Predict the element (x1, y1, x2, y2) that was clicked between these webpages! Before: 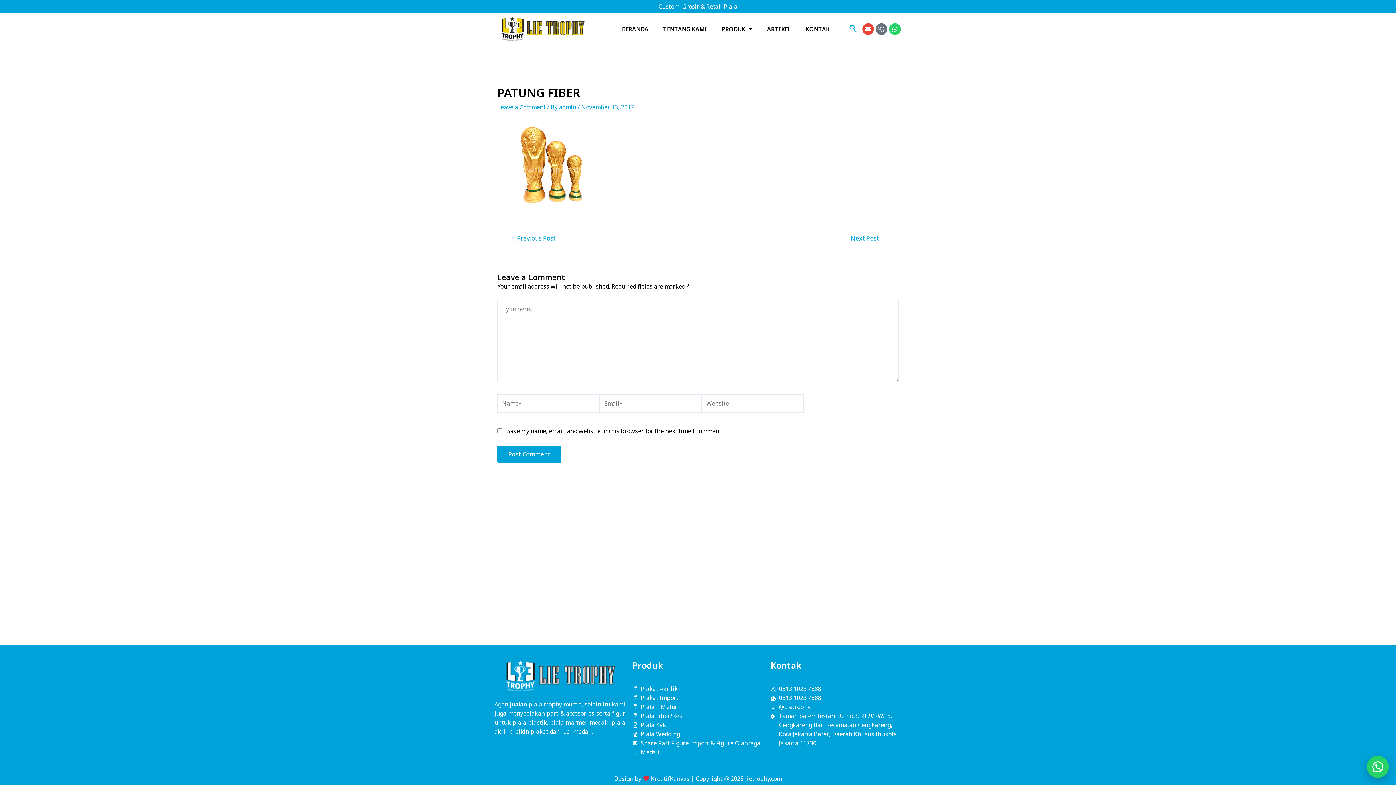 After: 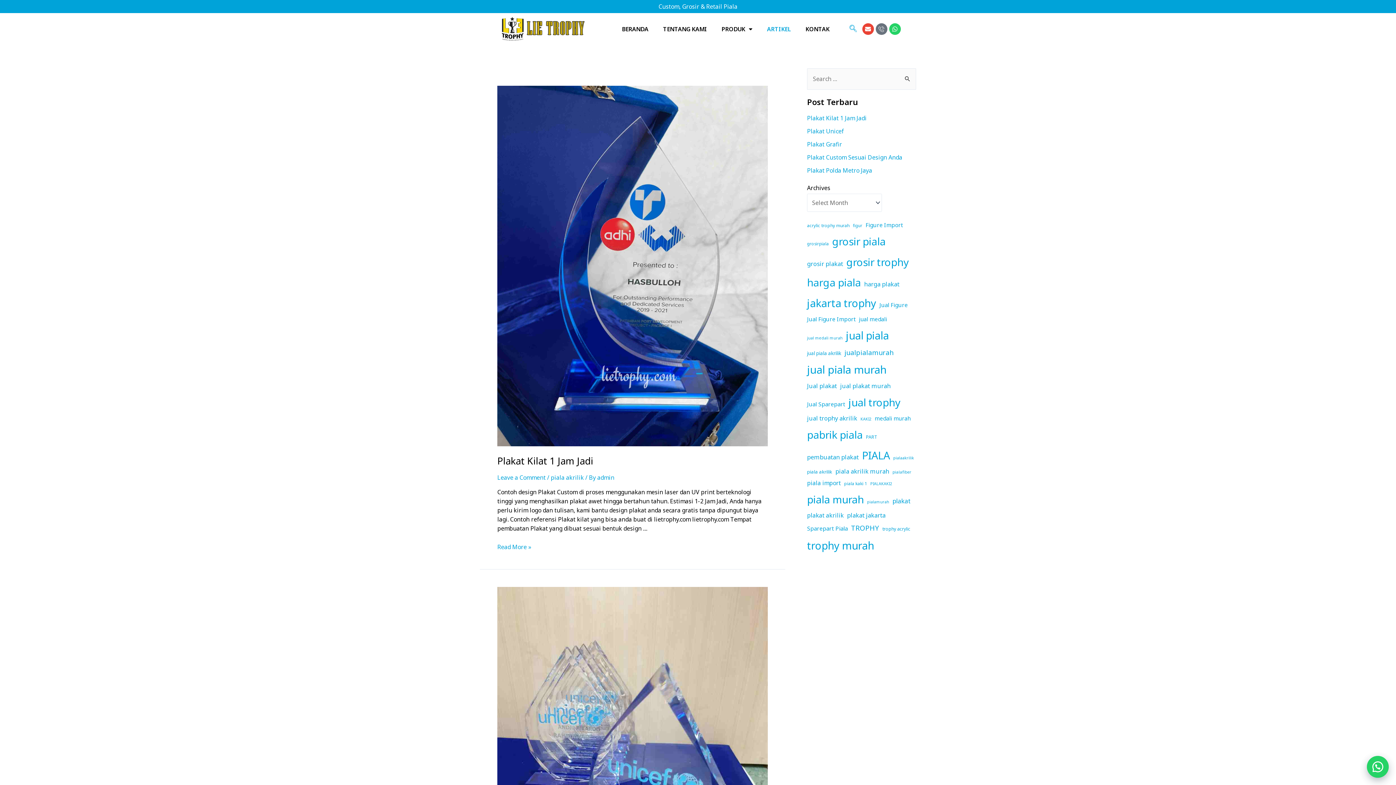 Action: label: ARTIKEL bbox: (759, 20, 798, 37)